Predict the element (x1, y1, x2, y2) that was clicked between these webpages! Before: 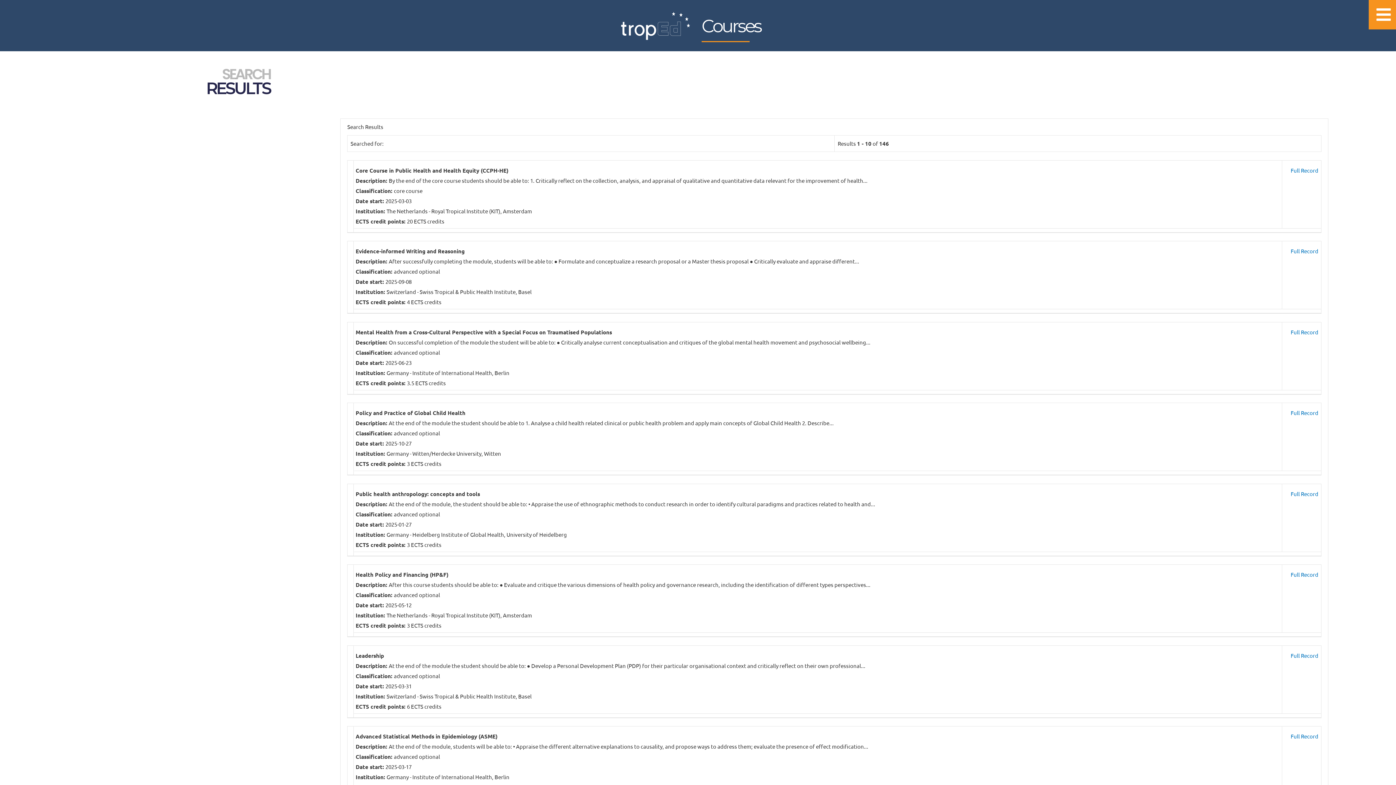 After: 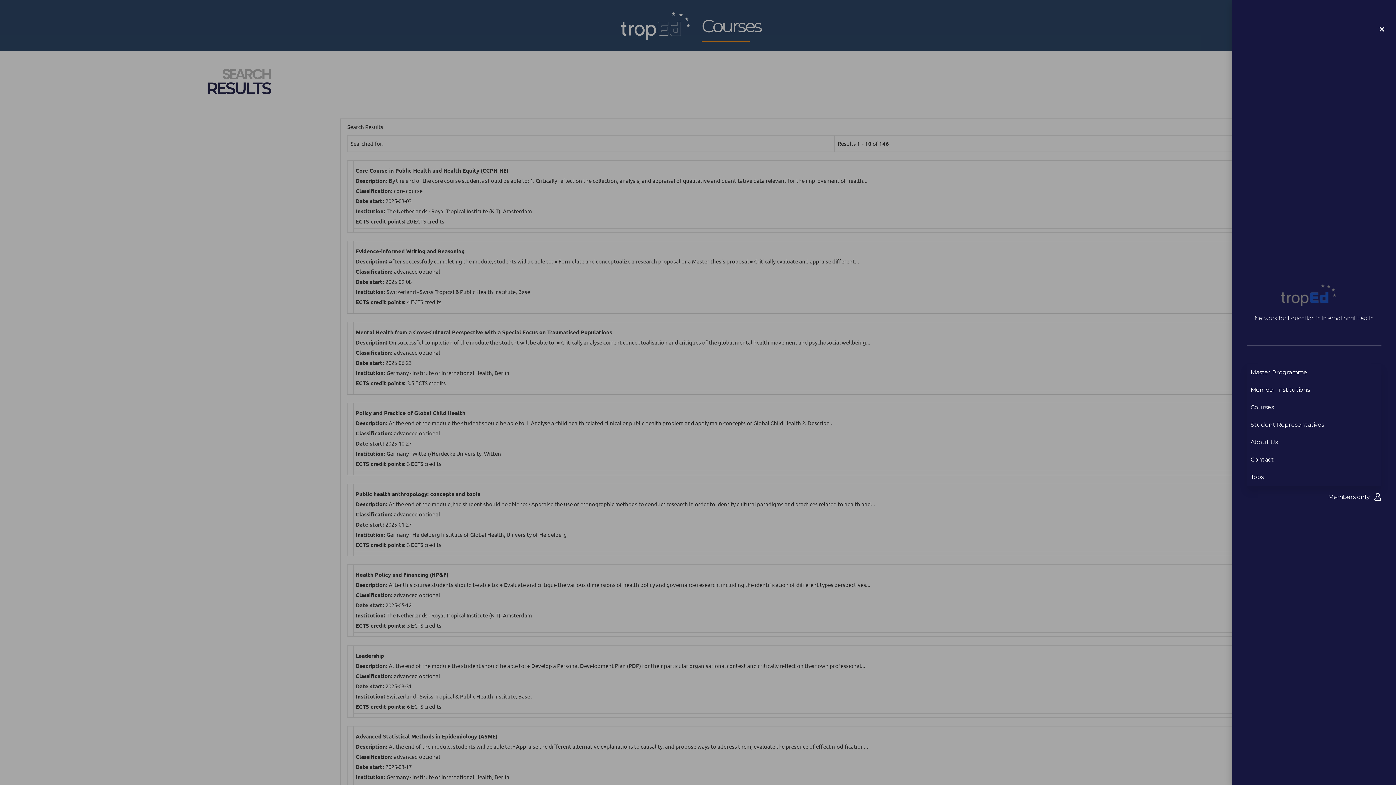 Action: bbox: (1369, 0, 1398, 29)